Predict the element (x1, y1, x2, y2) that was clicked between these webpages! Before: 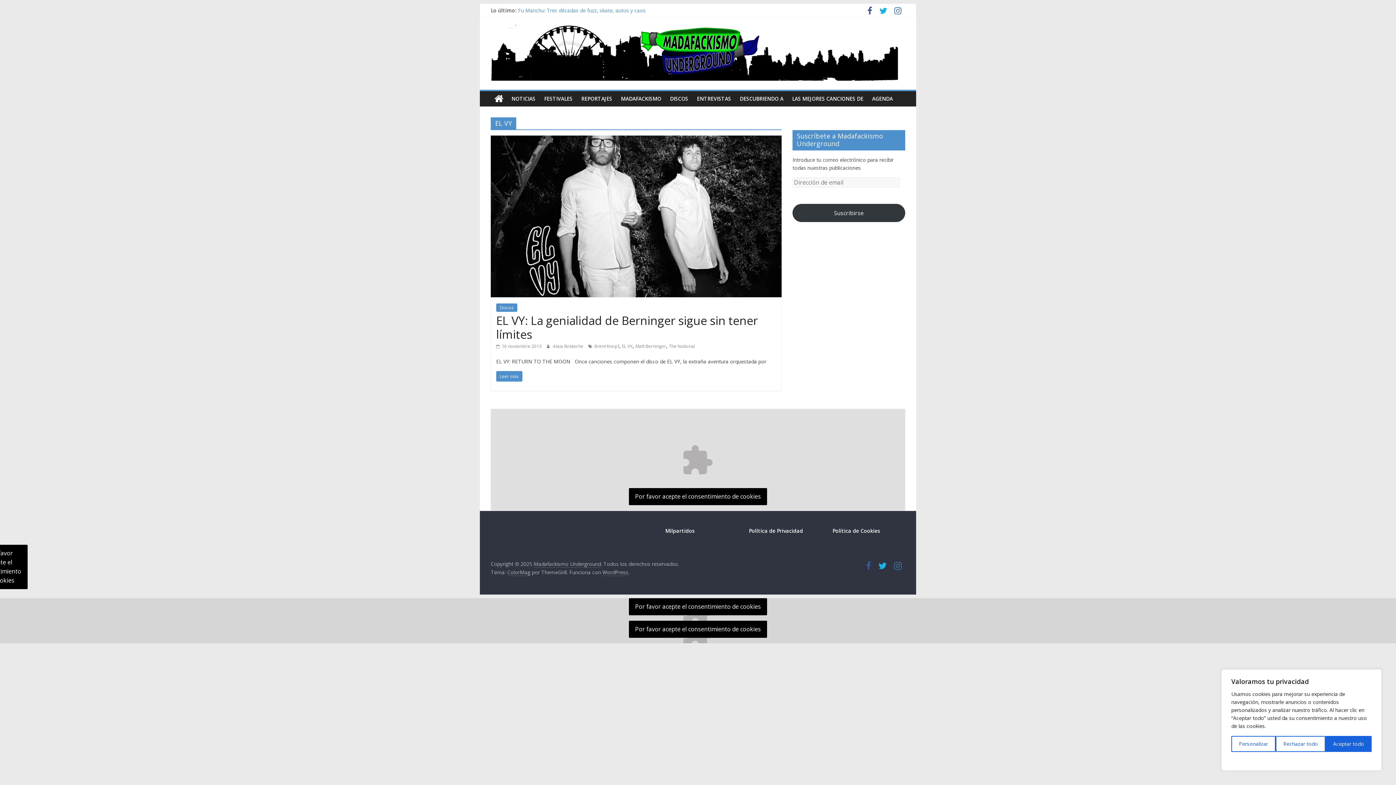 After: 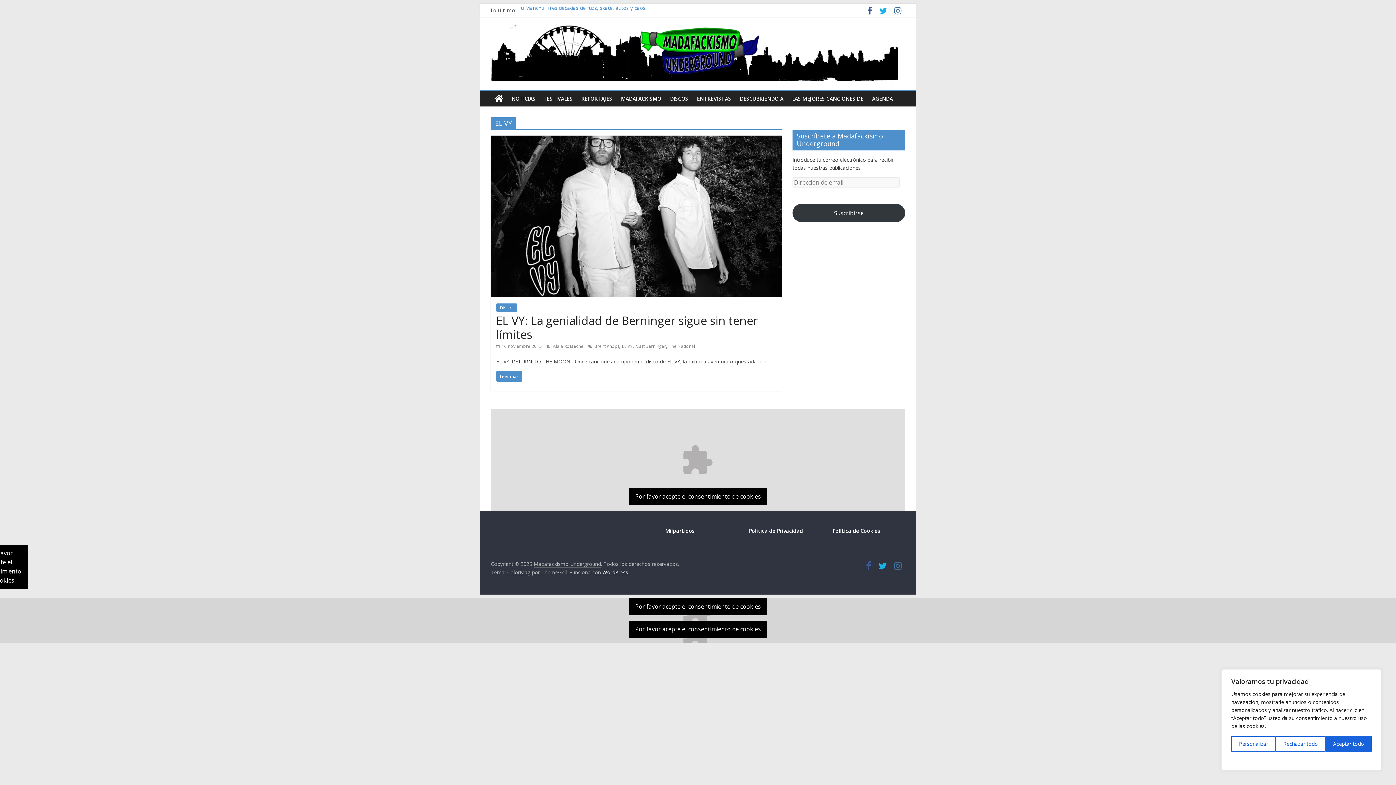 Action: bbox: (602, 569, 628, 576) label: WordPress